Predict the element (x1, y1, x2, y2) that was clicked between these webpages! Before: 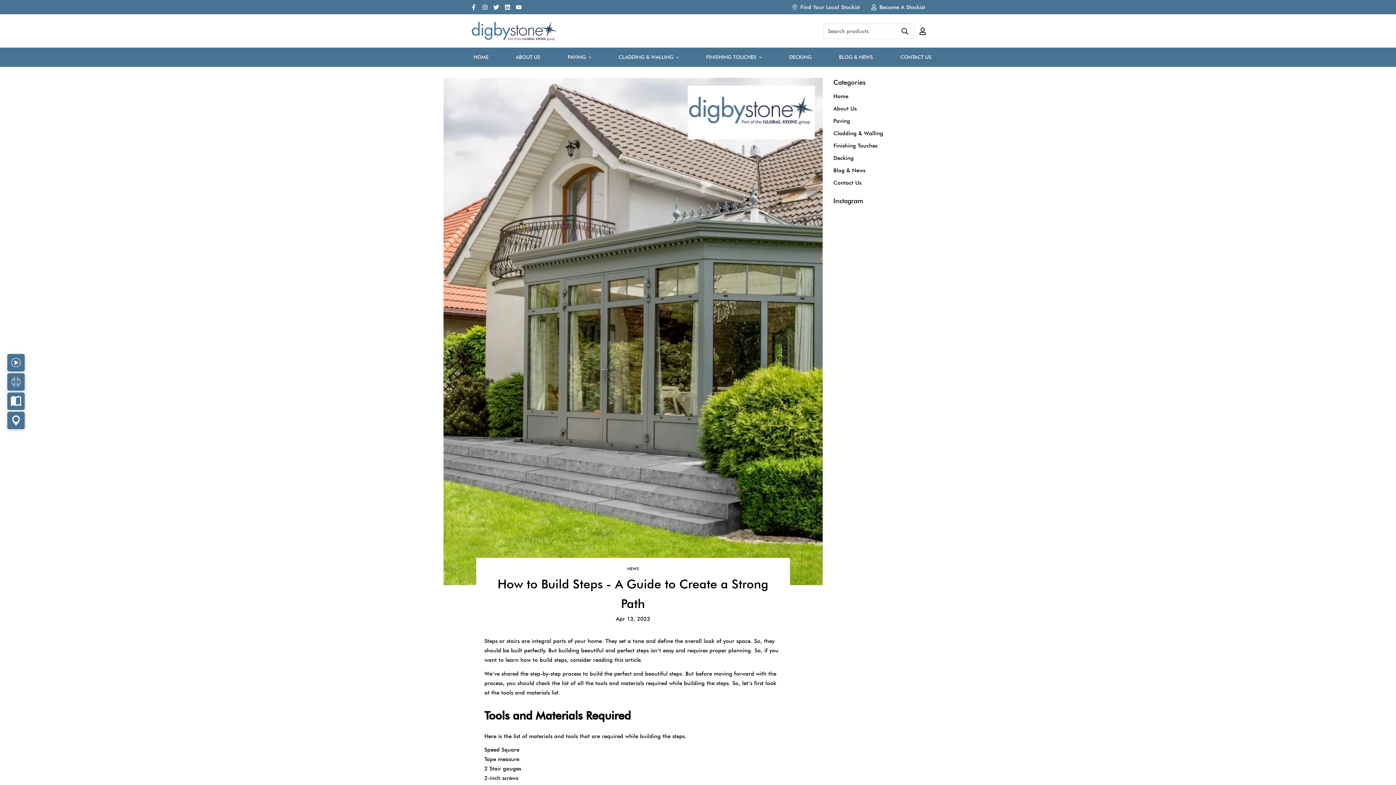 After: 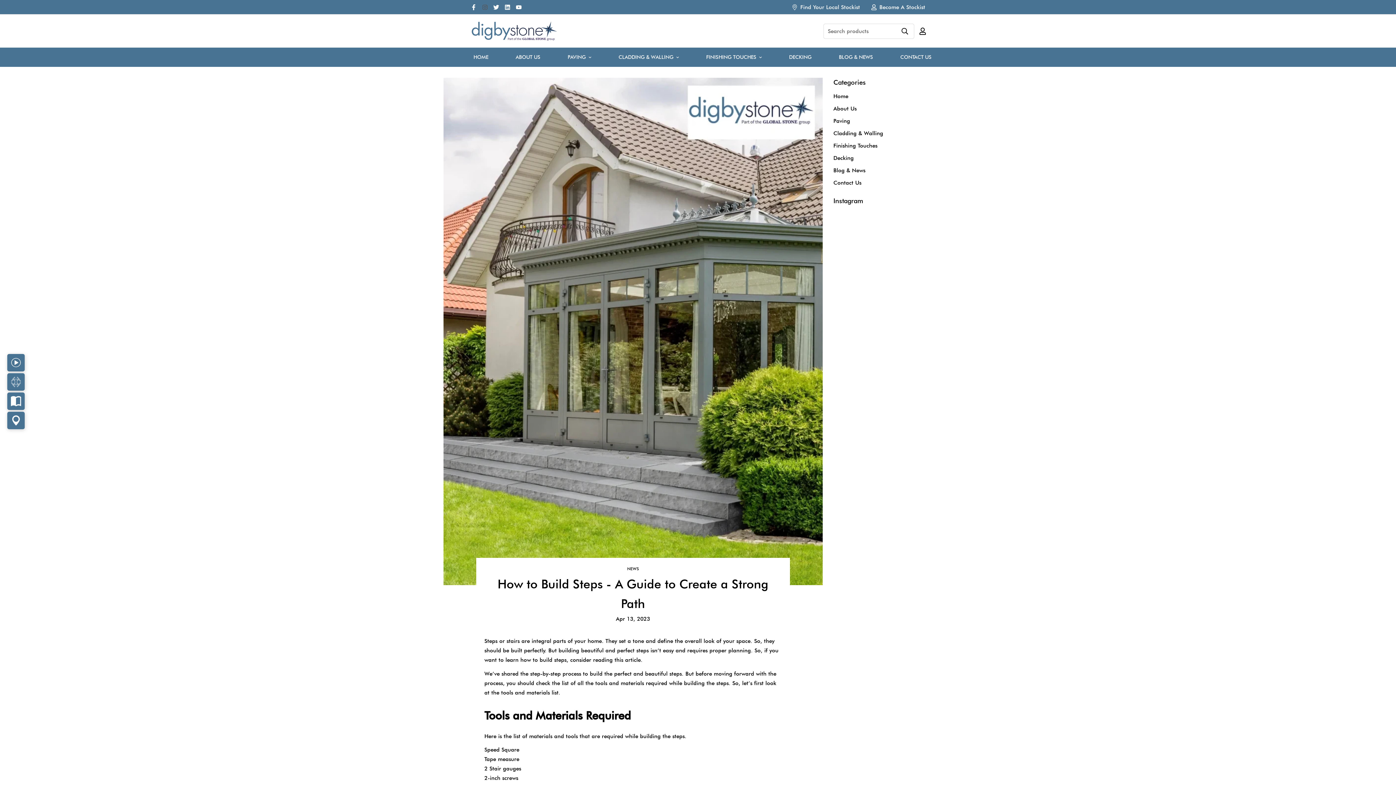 Action: bbox: (479, 4, 490, 10)